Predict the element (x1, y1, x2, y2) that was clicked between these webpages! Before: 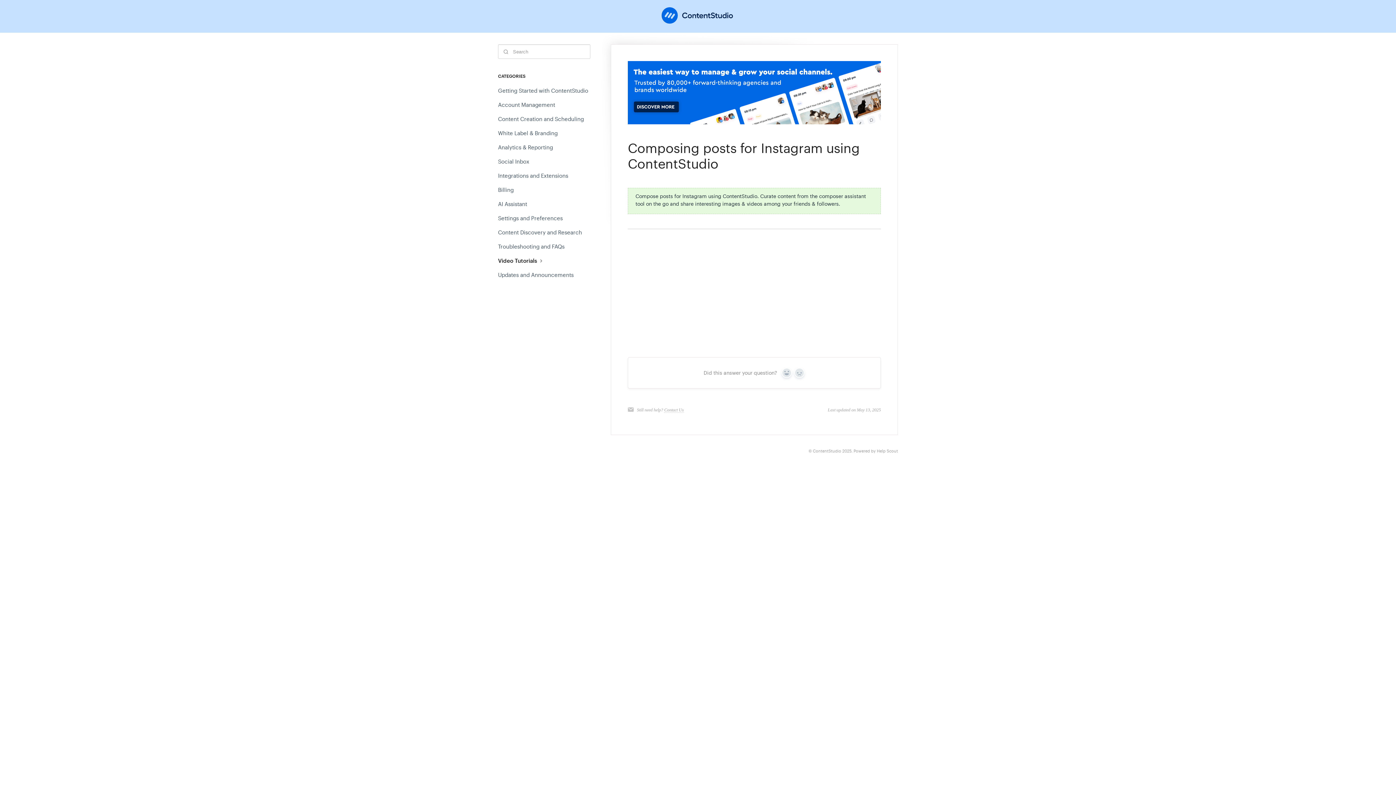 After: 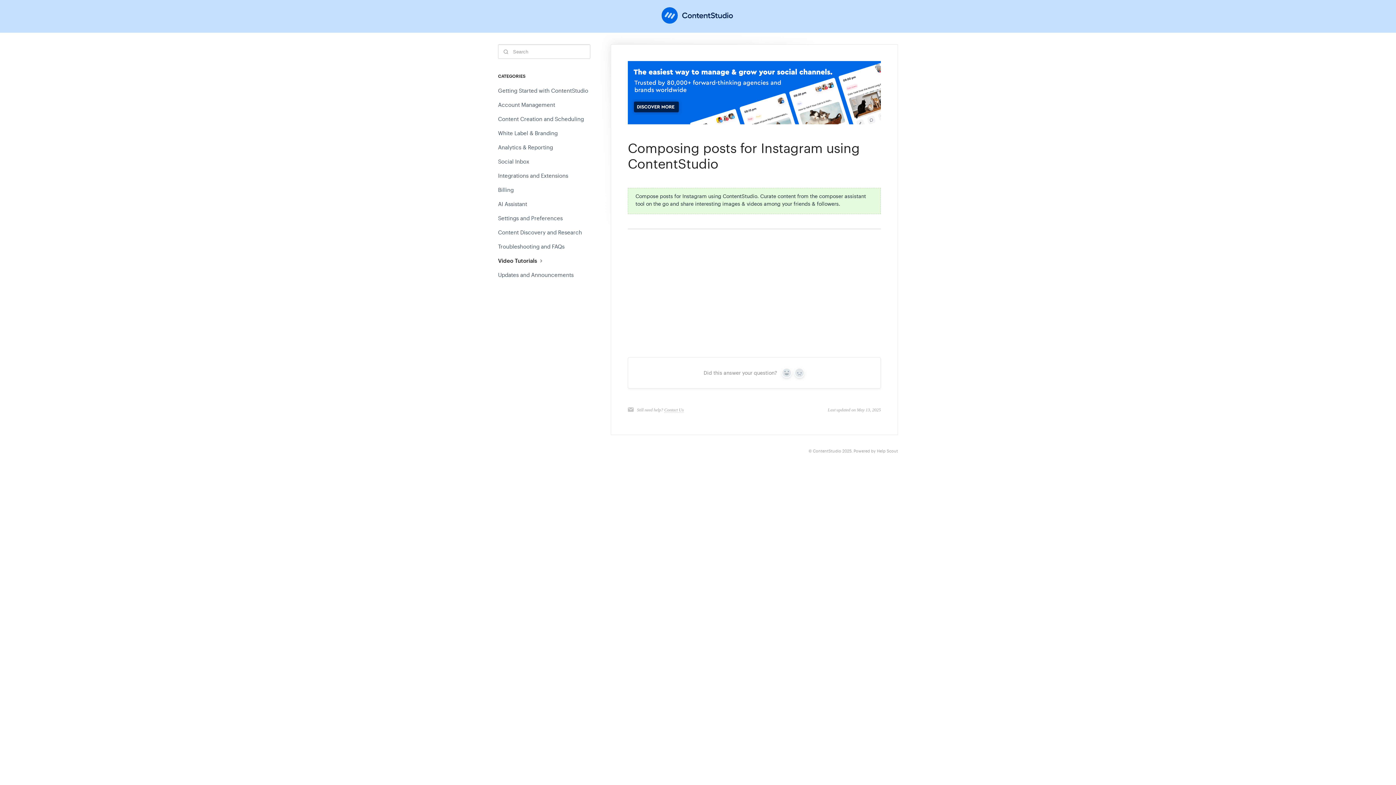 Action: label: Print this Article bbox: (875, 64, 881, 71)